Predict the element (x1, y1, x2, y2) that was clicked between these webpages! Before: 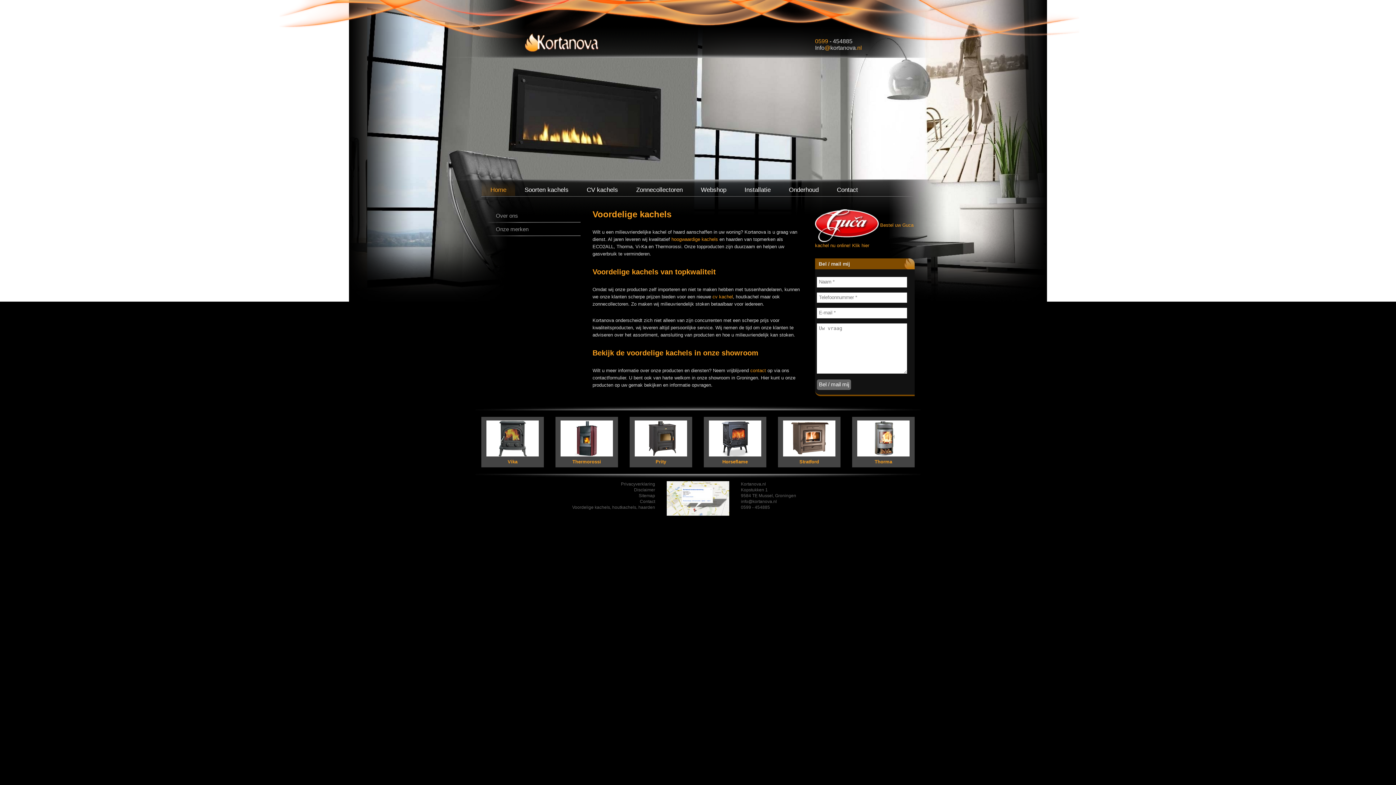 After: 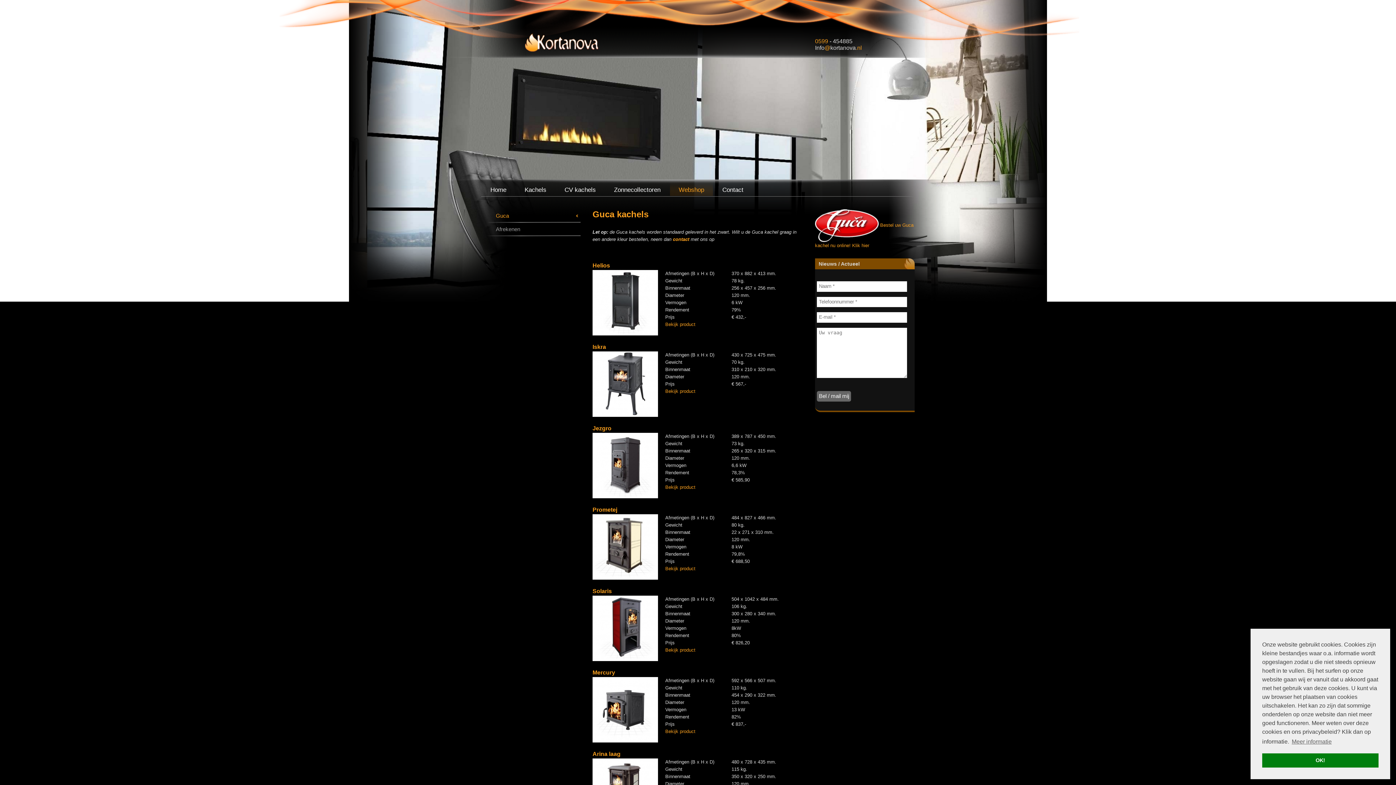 Action: label: Webshop bbox: (692, 179, 735, 196)